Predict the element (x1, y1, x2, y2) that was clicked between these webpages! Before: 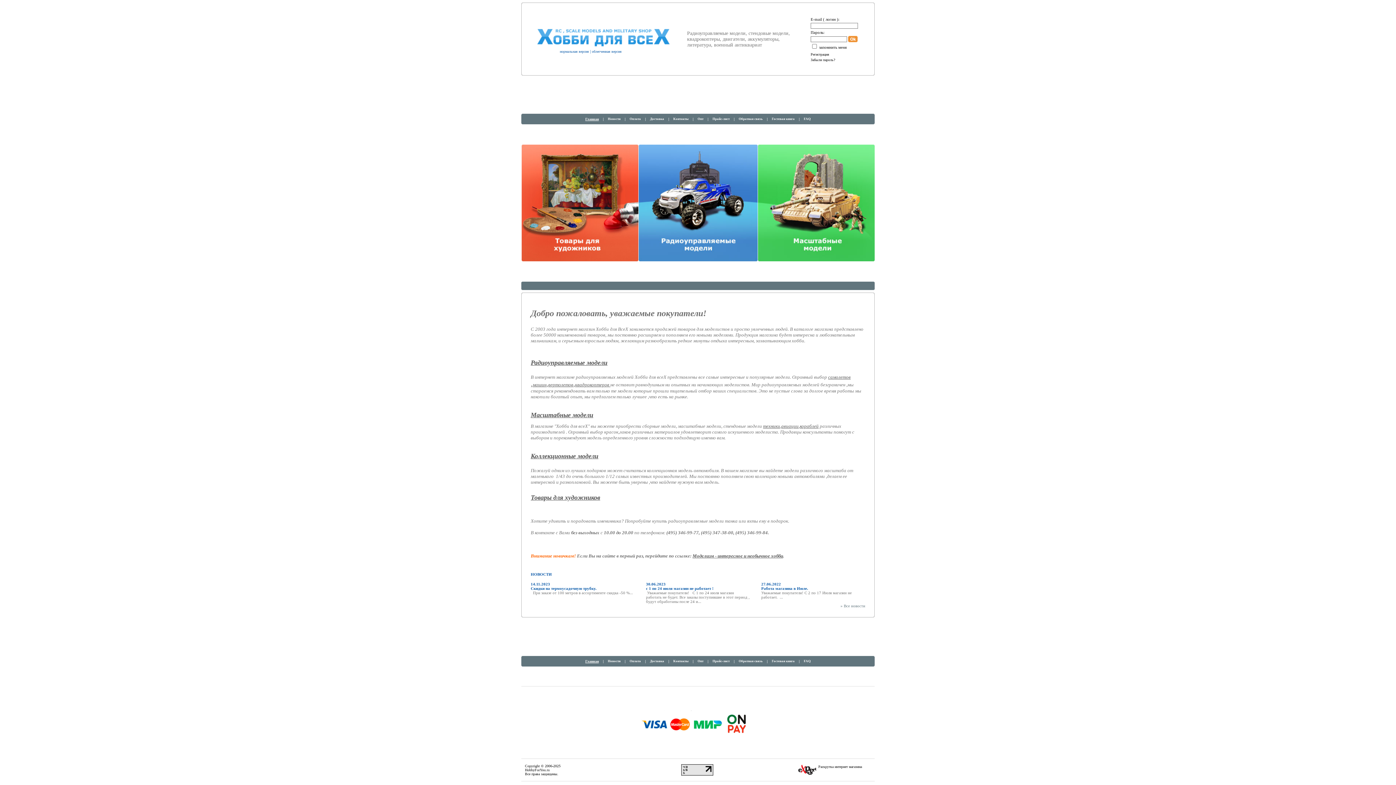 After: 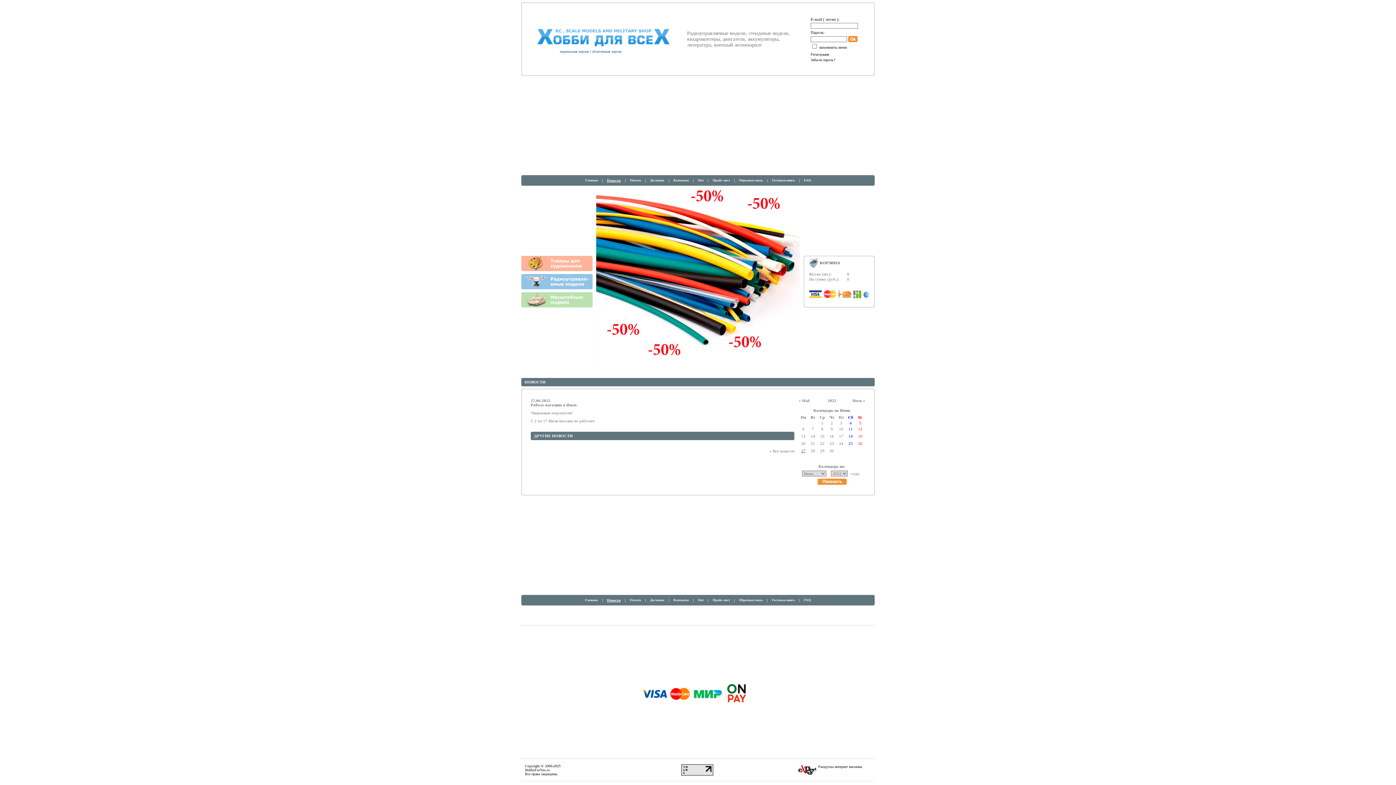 Action: bbox: (761, 589, 808, 593) label: Работа магазина в Июле.